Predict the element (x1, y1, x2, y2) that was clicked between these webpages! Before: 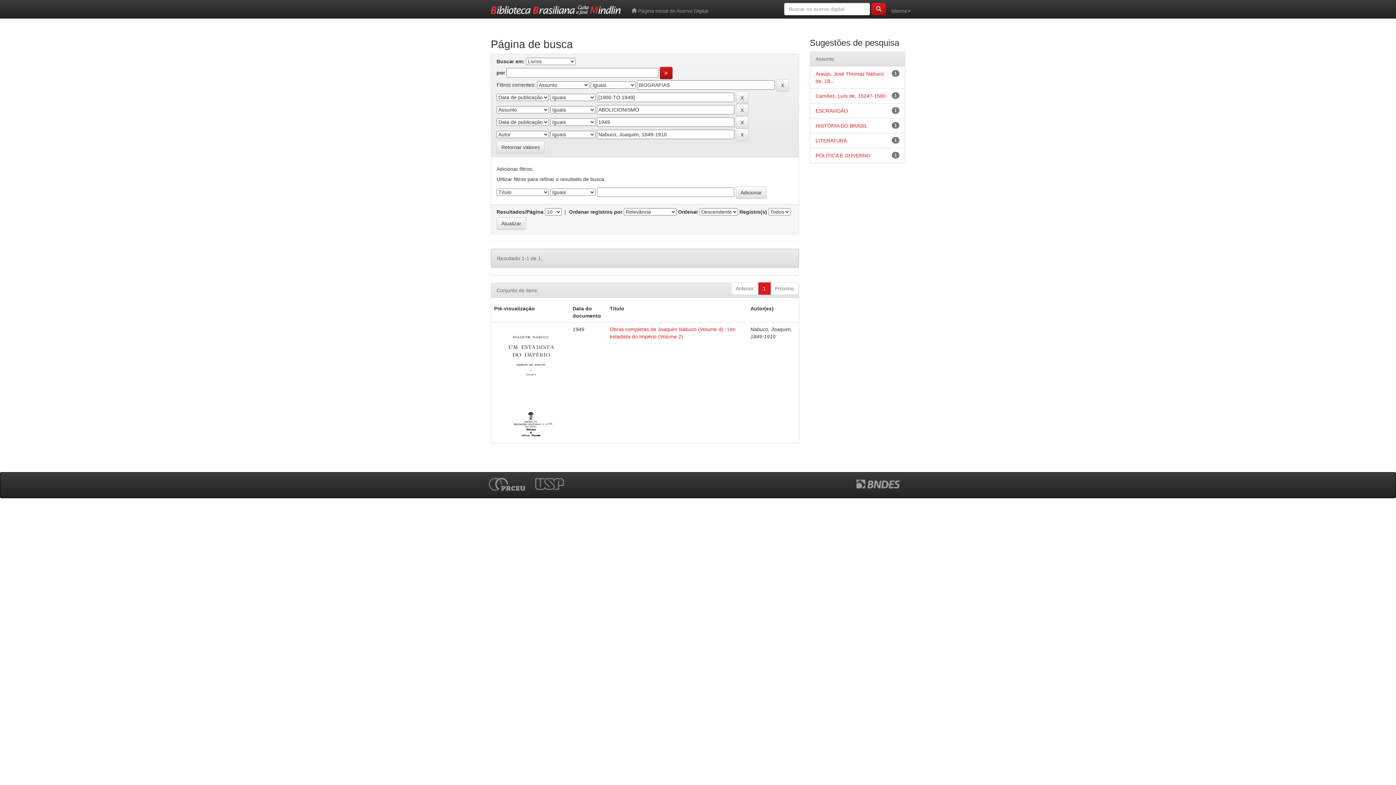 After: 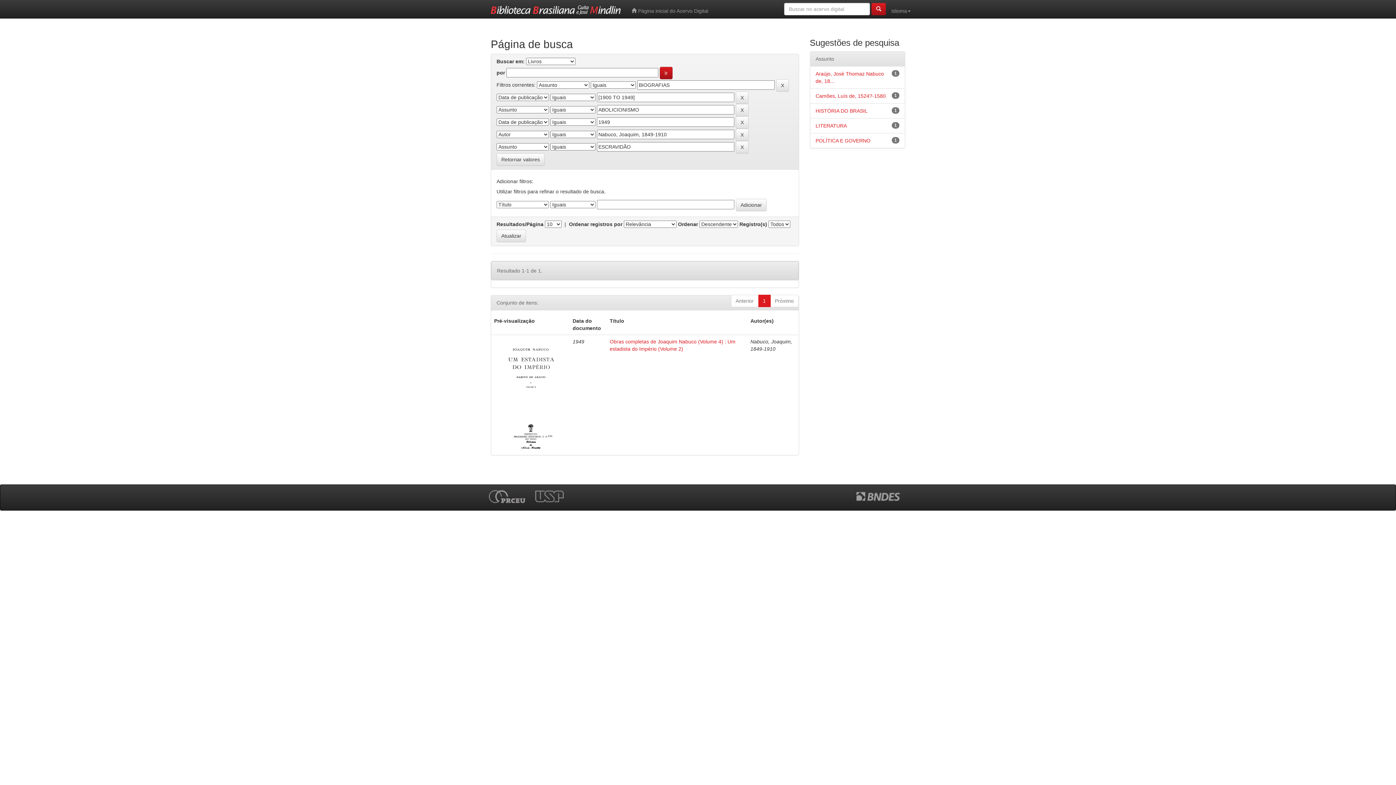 Action: label: ESCRAVIDÃO bbox: (815, 108, 848, 113)